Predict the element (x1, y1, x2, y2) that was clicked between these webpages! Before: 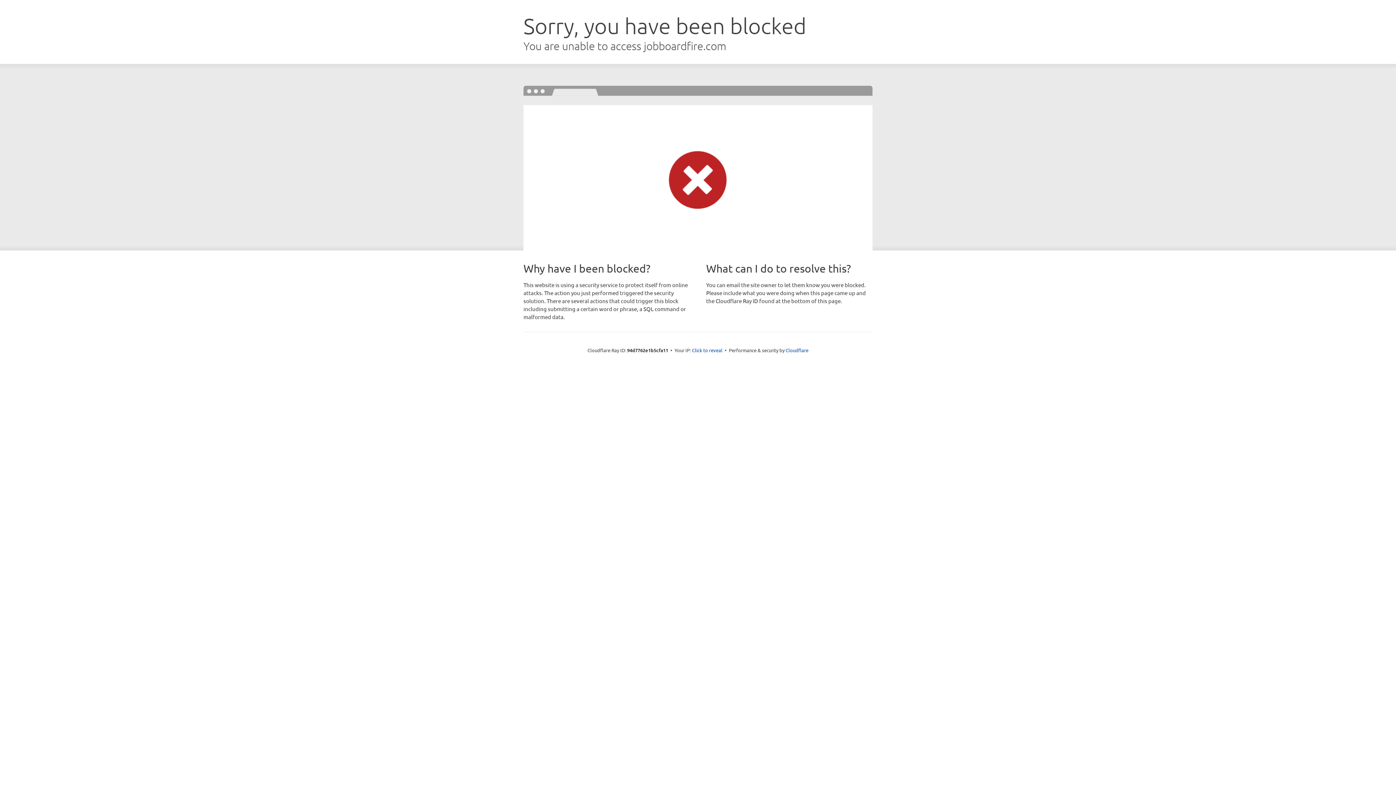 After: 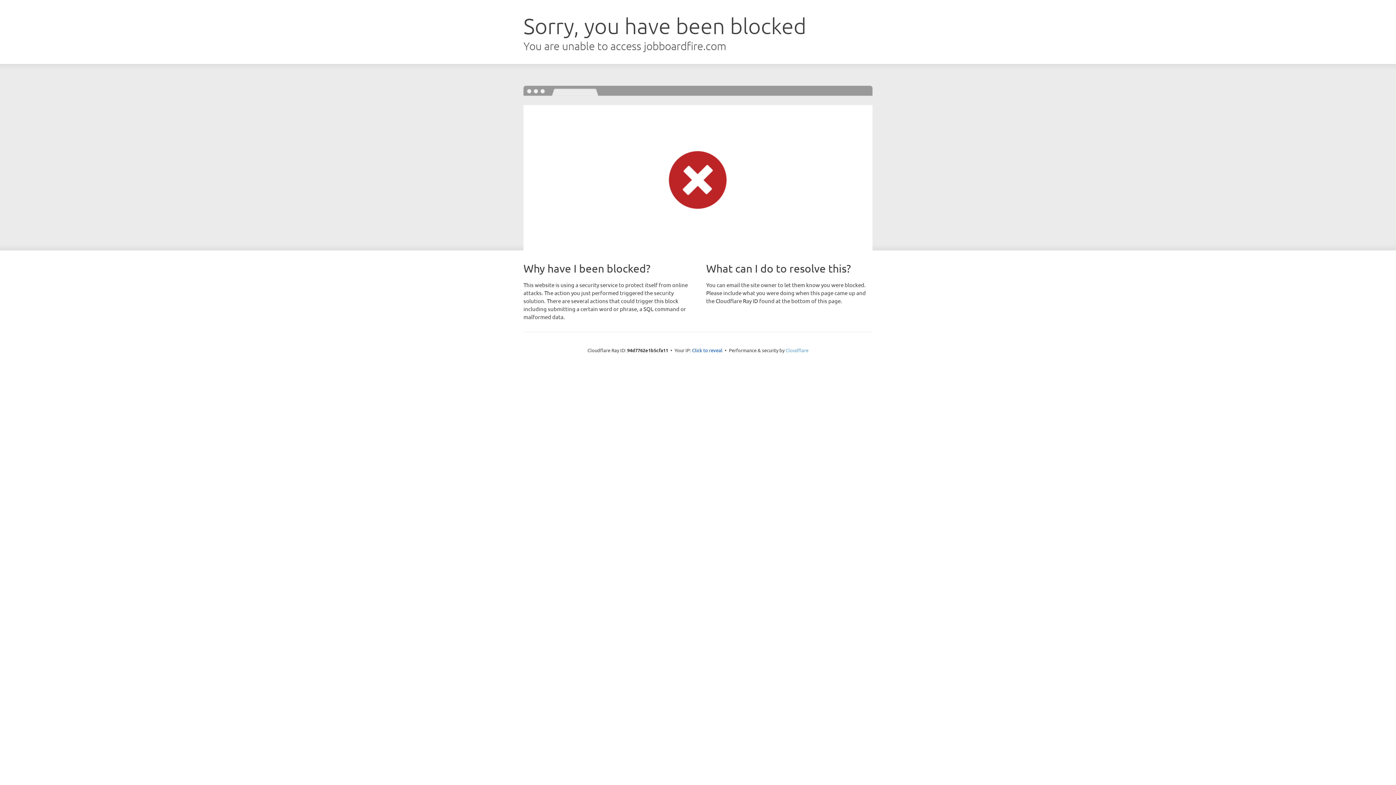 Action: label: Cloudflare bbox: (785, 347, 808, 353)